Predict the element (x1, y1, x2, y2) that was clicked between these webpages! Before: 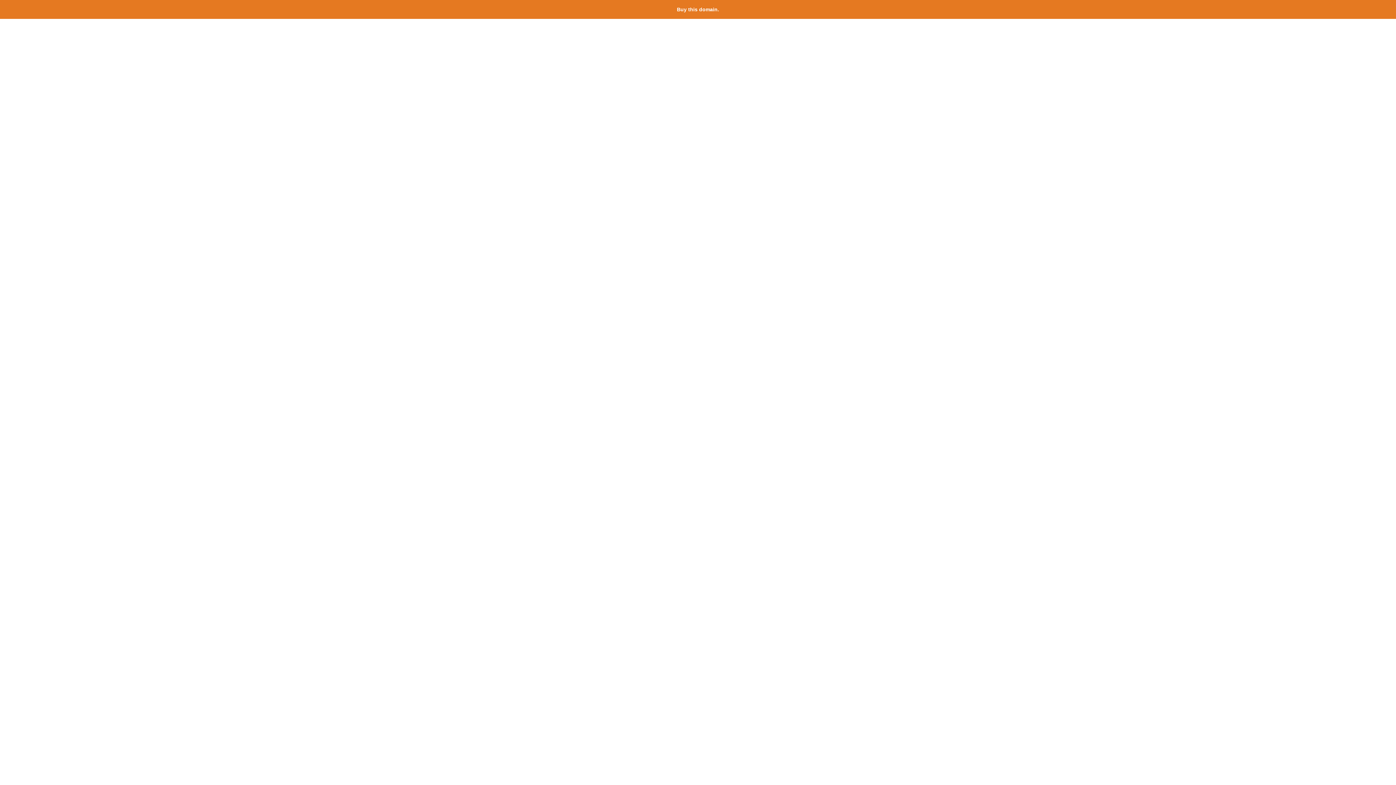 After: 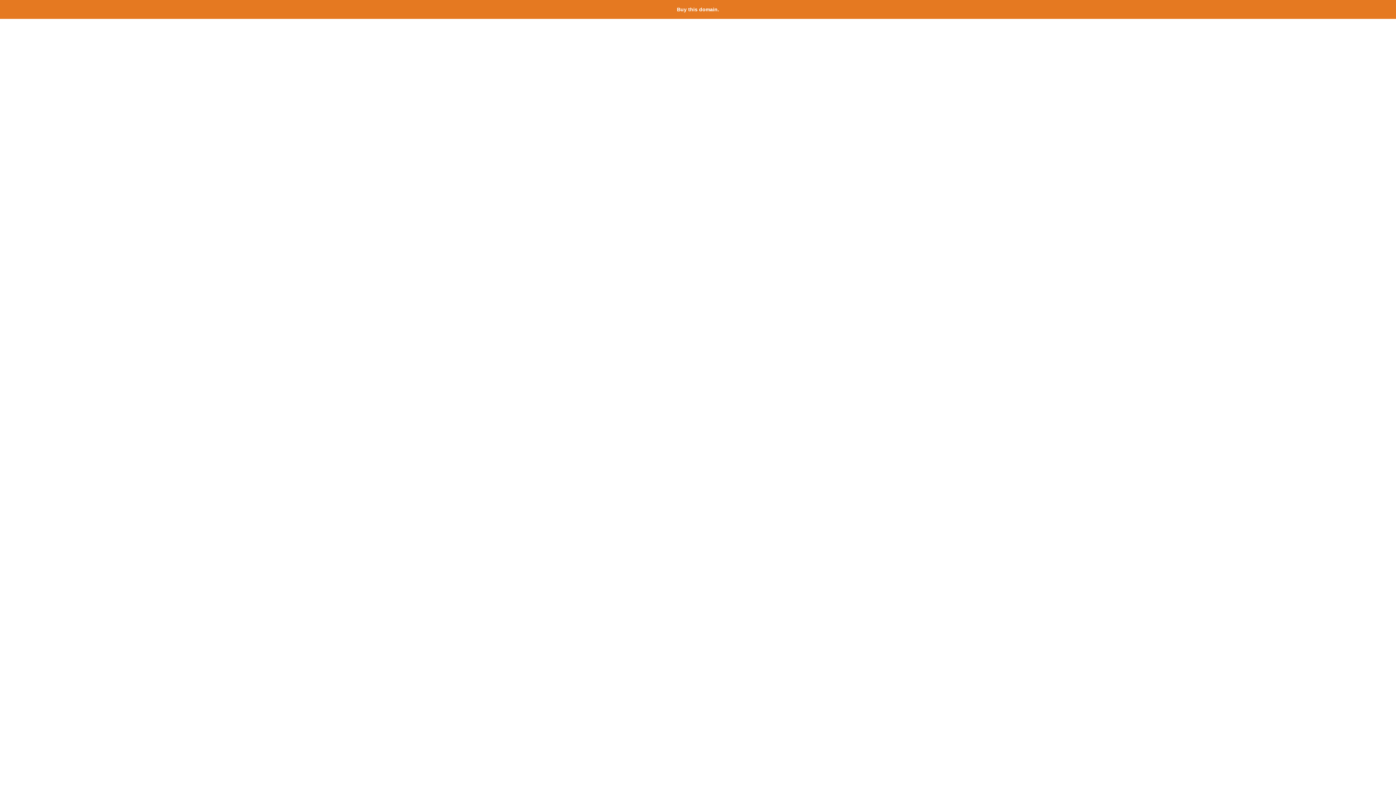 Action: label: Buy this domain. bbox: (677, 6, 719, 12)